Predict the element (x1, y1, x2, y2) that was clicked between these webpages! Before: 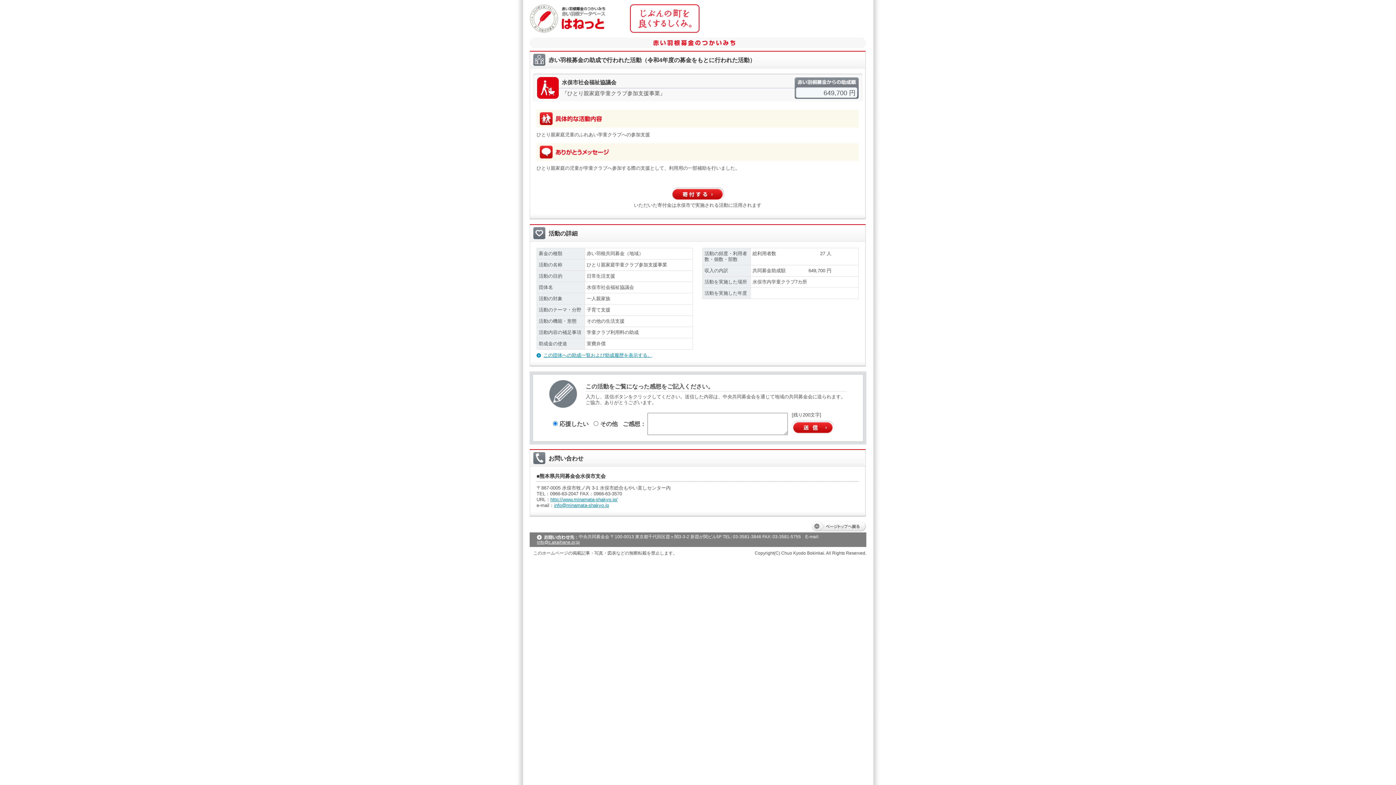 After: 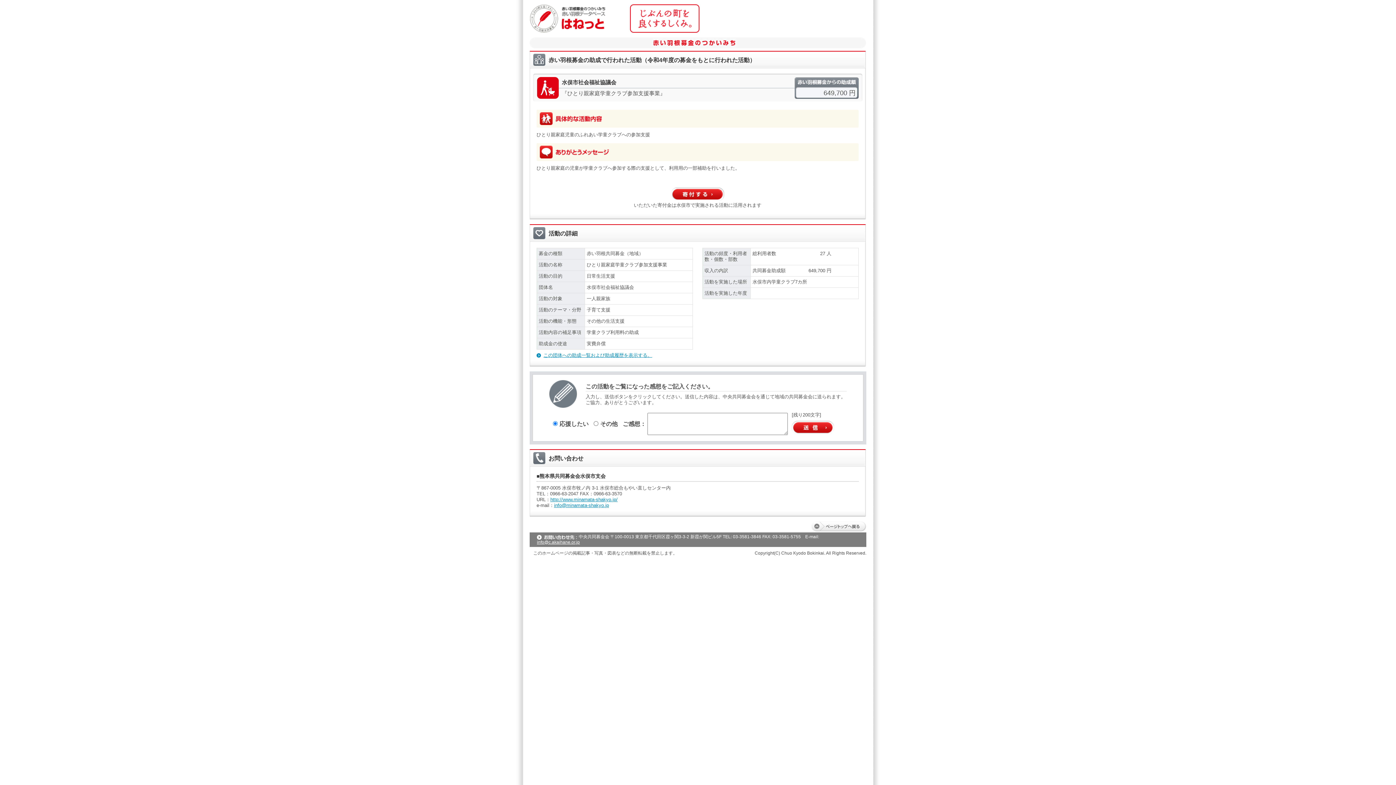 Action: bbox: (811, 526, 866, 531)